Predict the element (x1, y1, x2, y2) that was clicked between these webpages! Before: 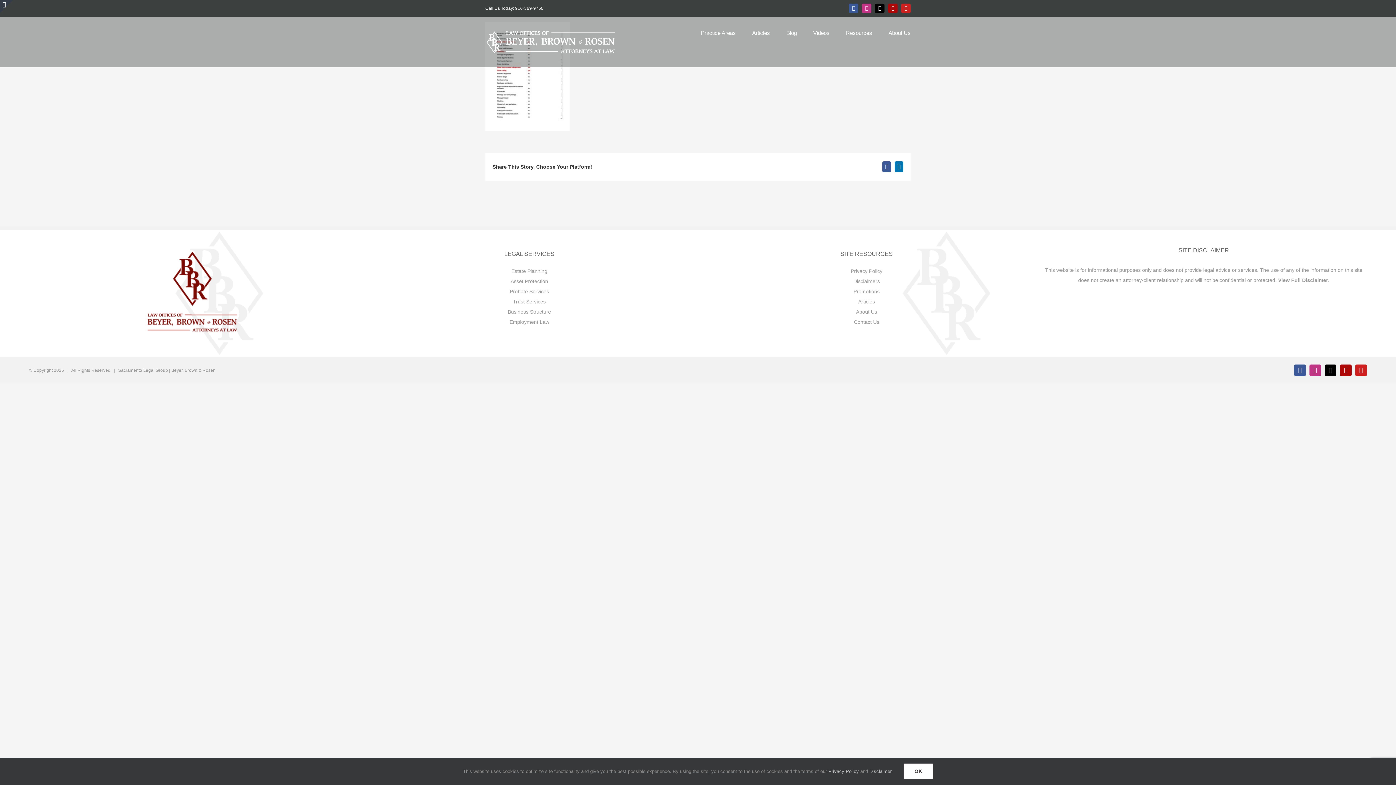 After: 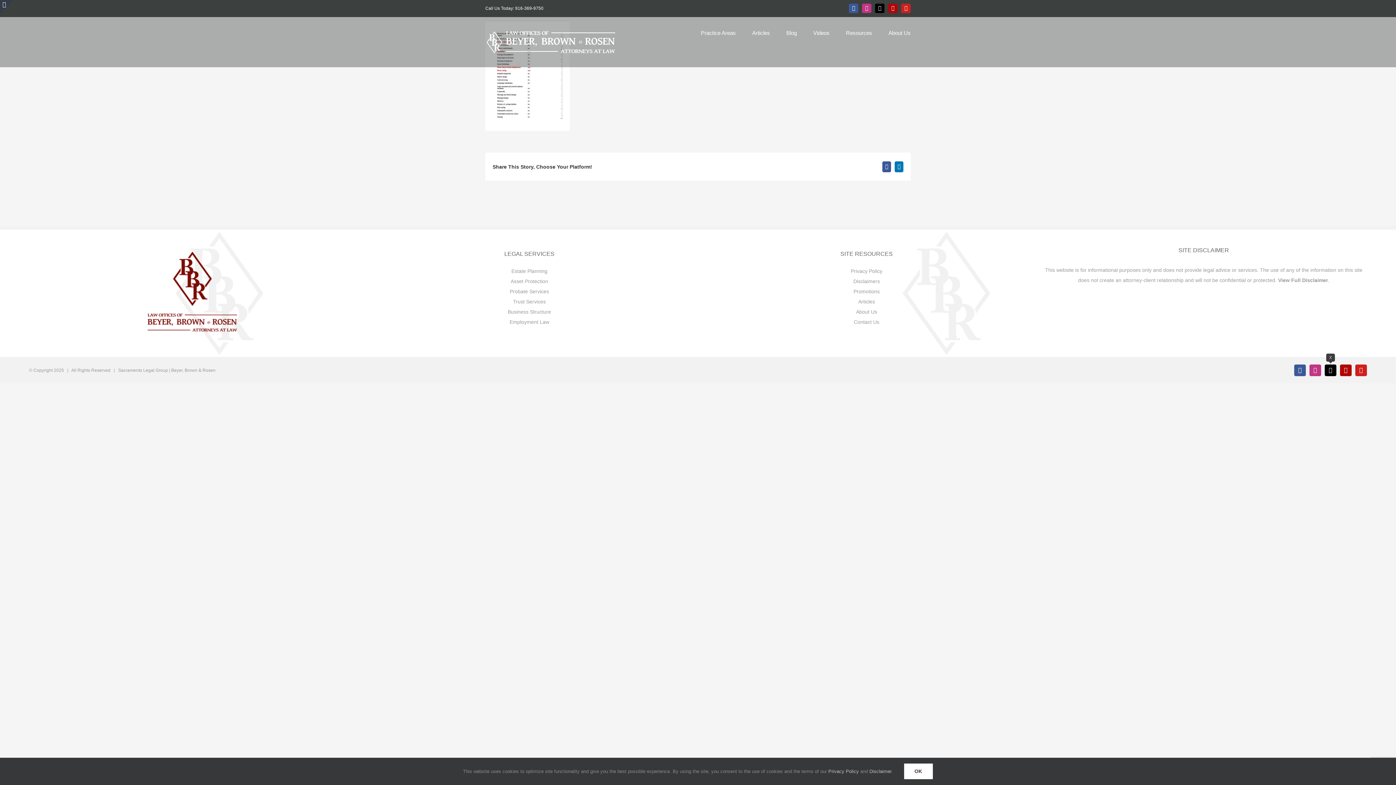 Action: label: X bbox: (1325, 364, 1336, 376)